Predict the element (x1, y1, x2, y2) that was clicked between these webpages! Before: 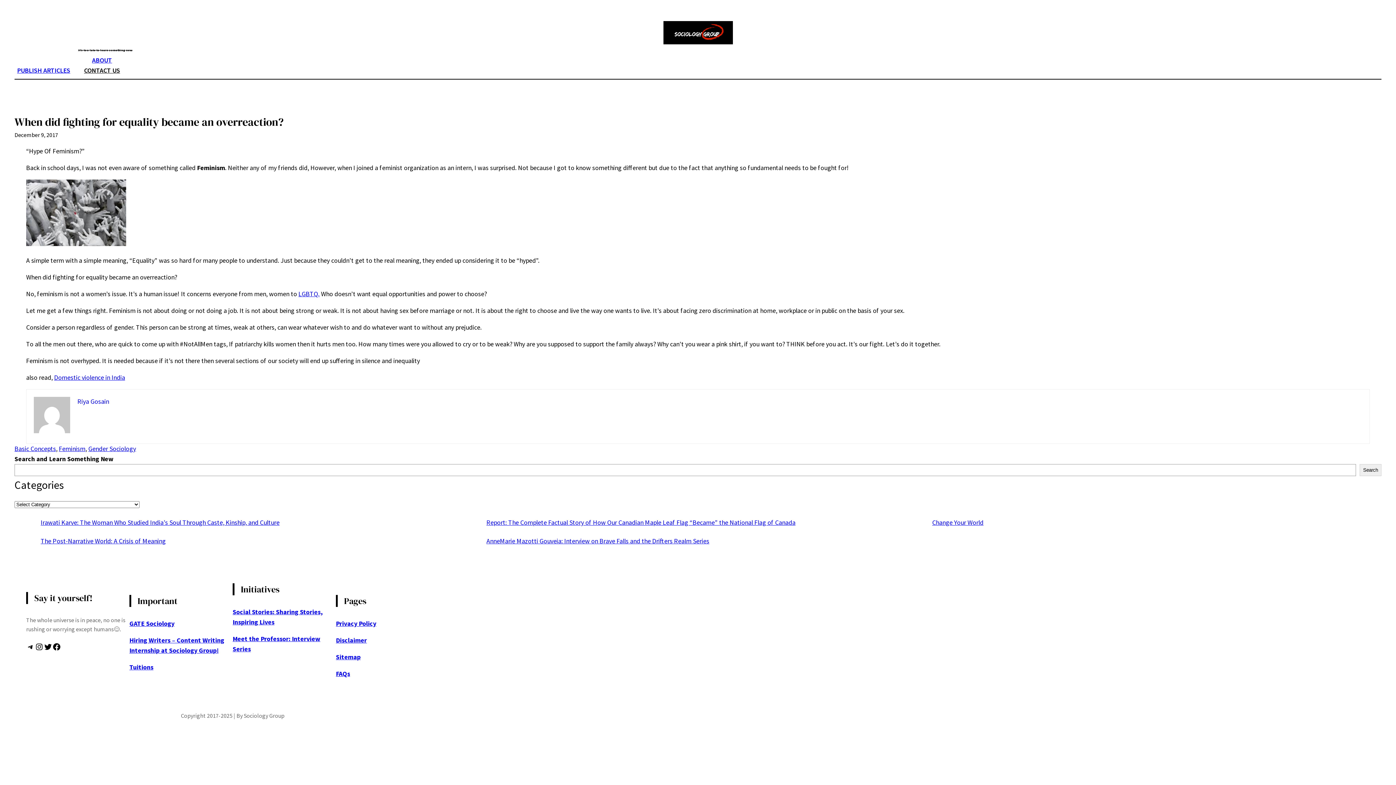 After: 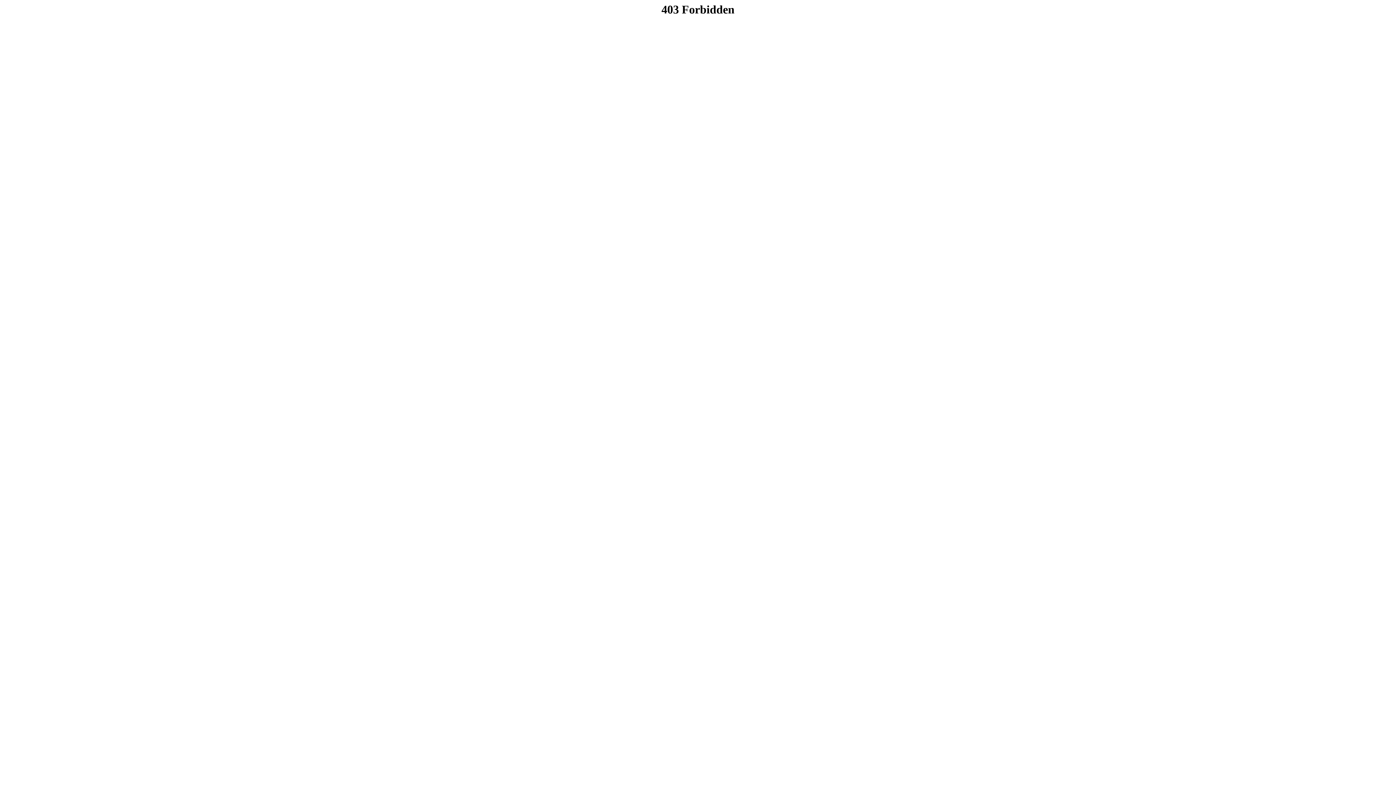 Action: bbox: (298, 289, 319, 298) label: LGBTQ.